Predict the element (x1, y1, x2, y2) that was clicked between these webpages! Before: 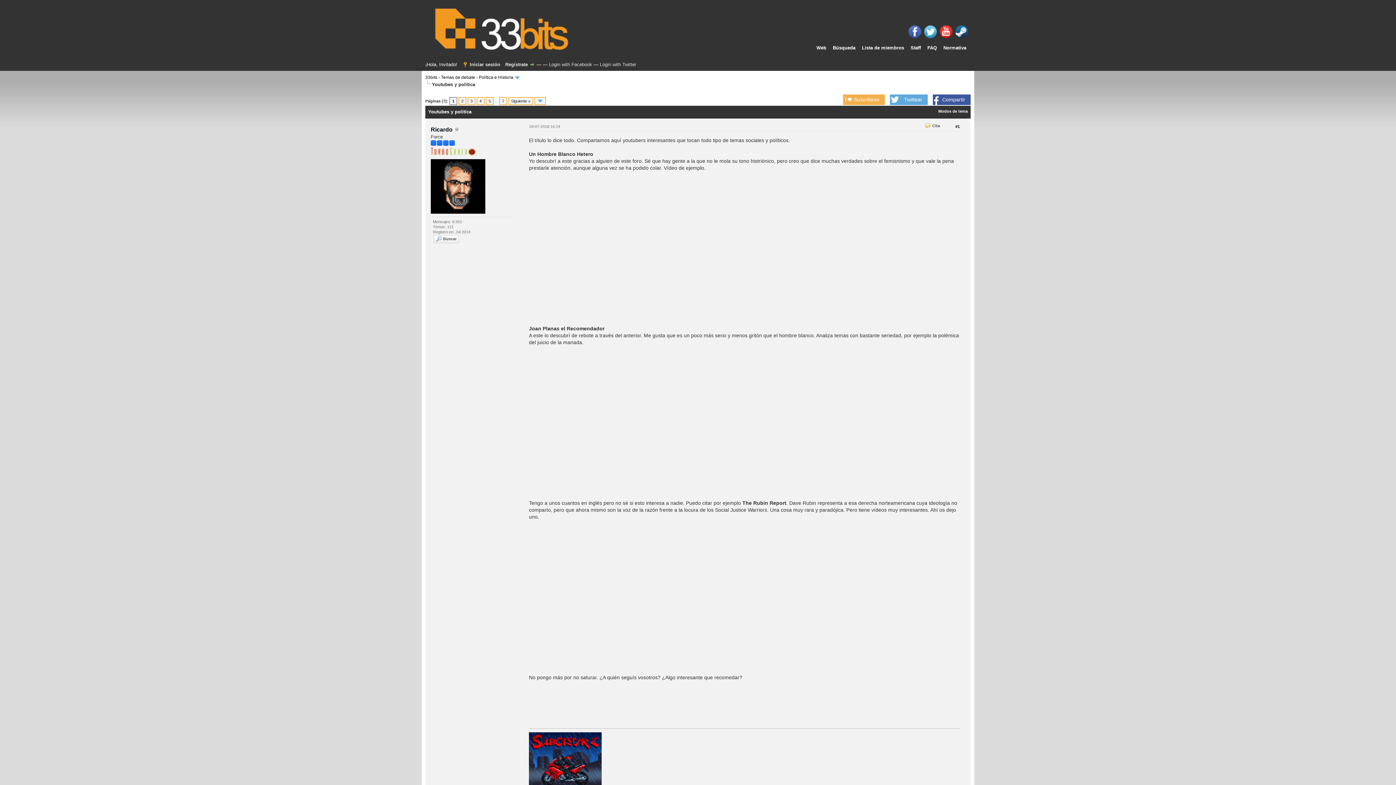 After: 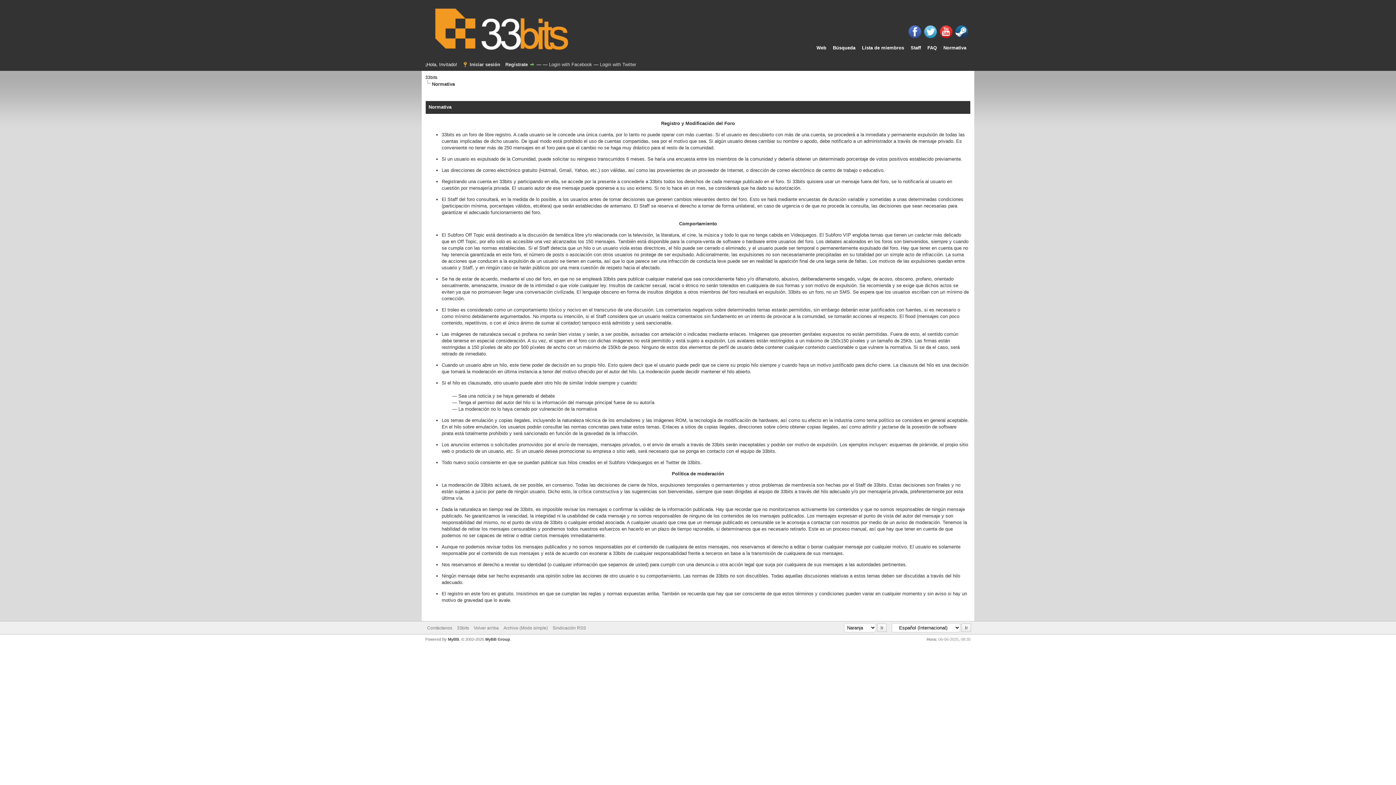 Action: label: Normativa bbox: (943, 45, 966, 50)